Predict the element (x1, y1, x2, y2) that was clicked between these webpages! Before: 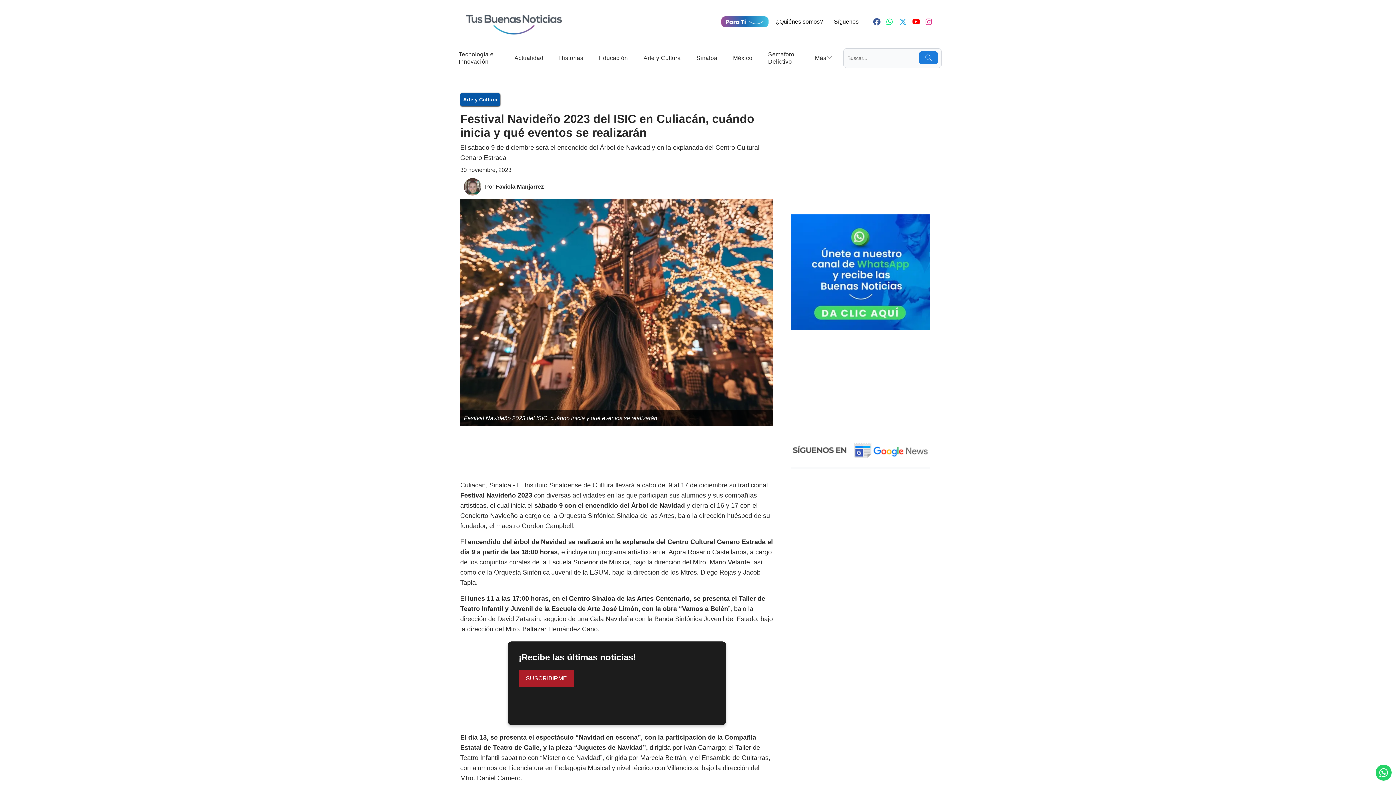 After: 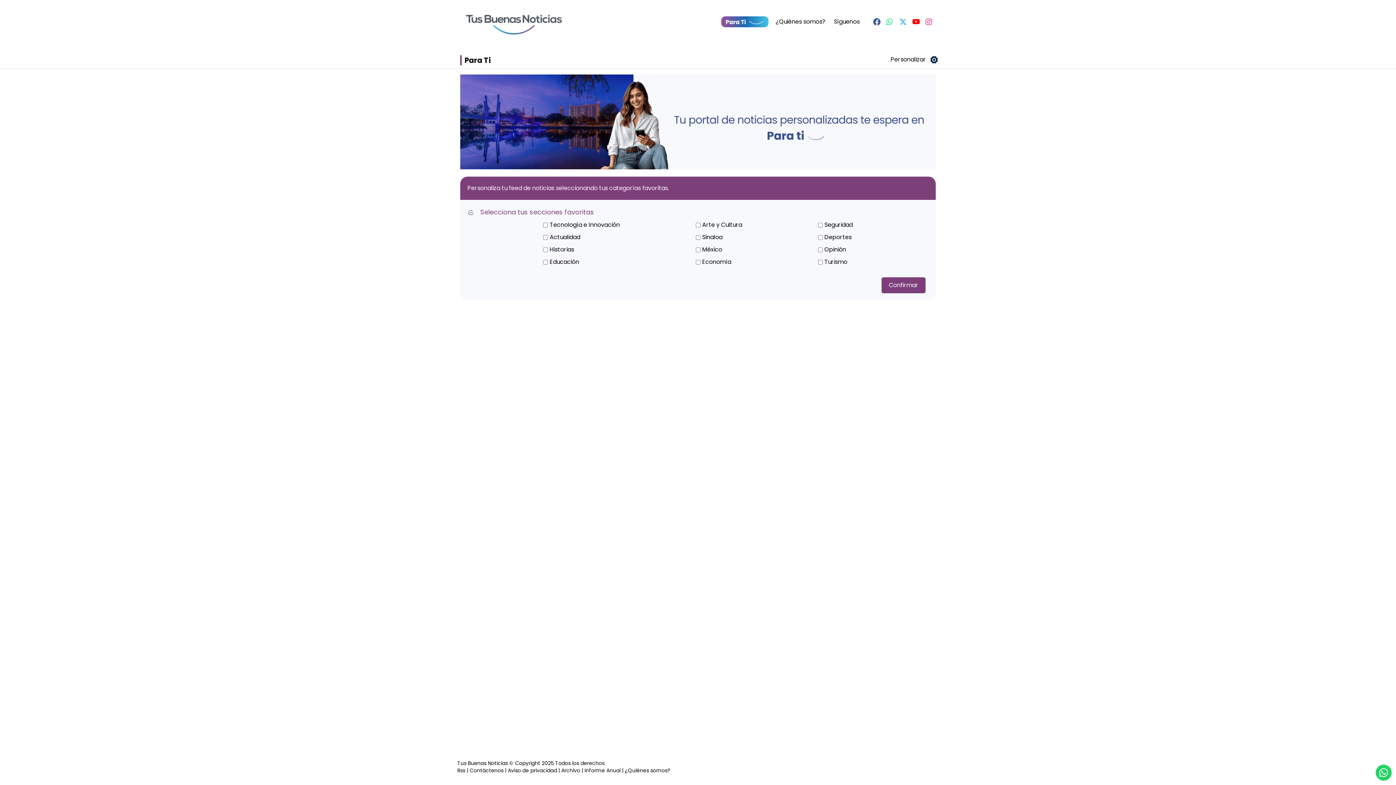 Action: bbox: (721, 16, 768, 27)